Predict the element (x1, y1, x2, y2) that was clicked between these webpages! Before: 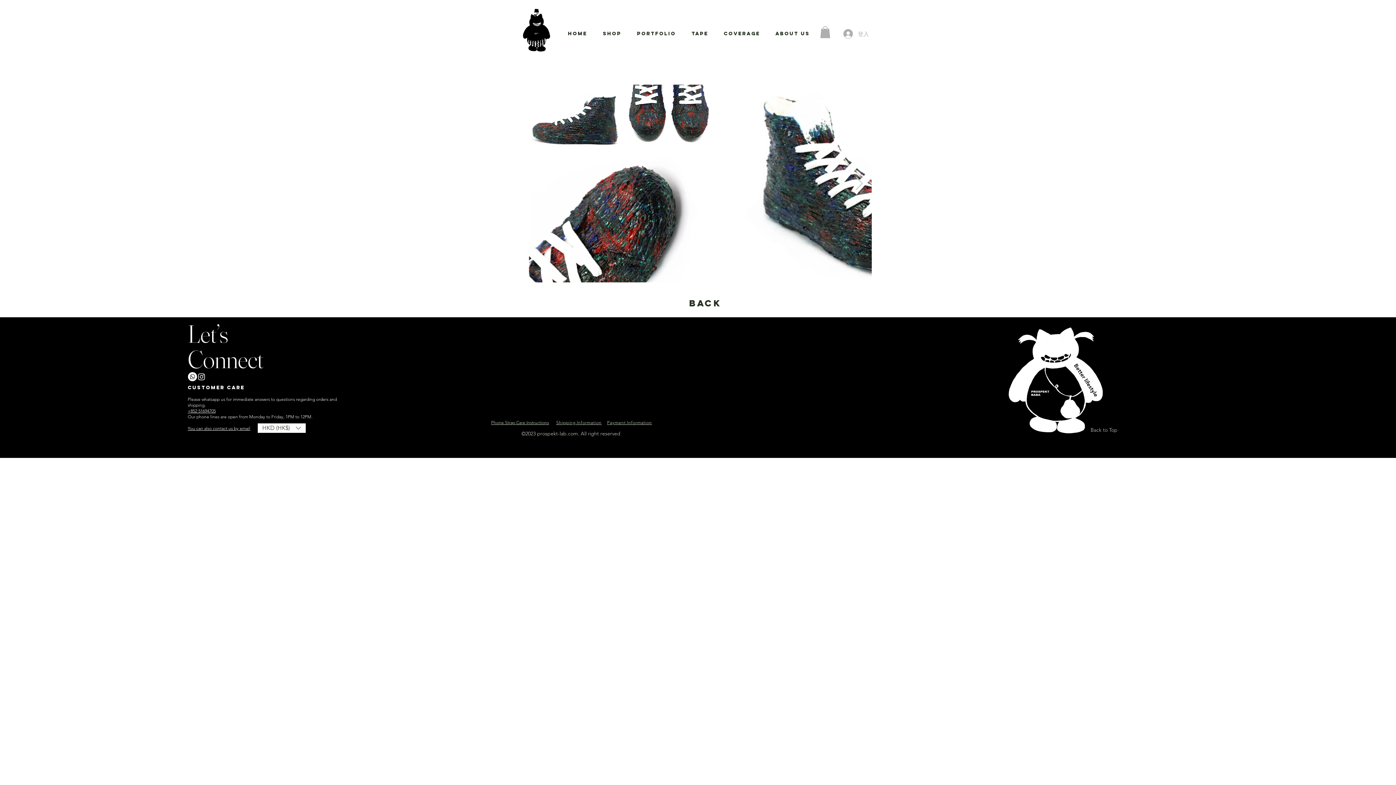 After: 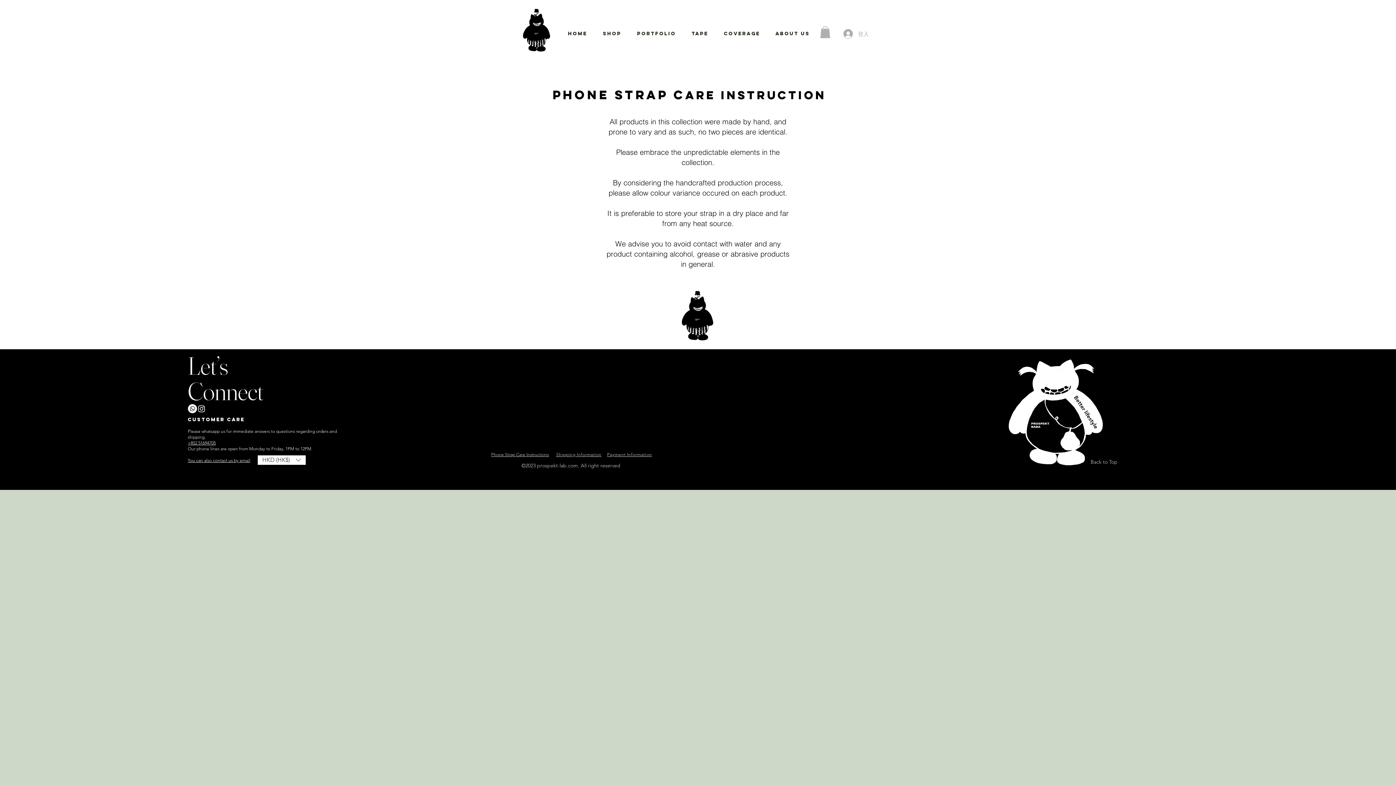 Action: bbox: (491, 420, 549, 425) label: Phone Strap Care Instructions